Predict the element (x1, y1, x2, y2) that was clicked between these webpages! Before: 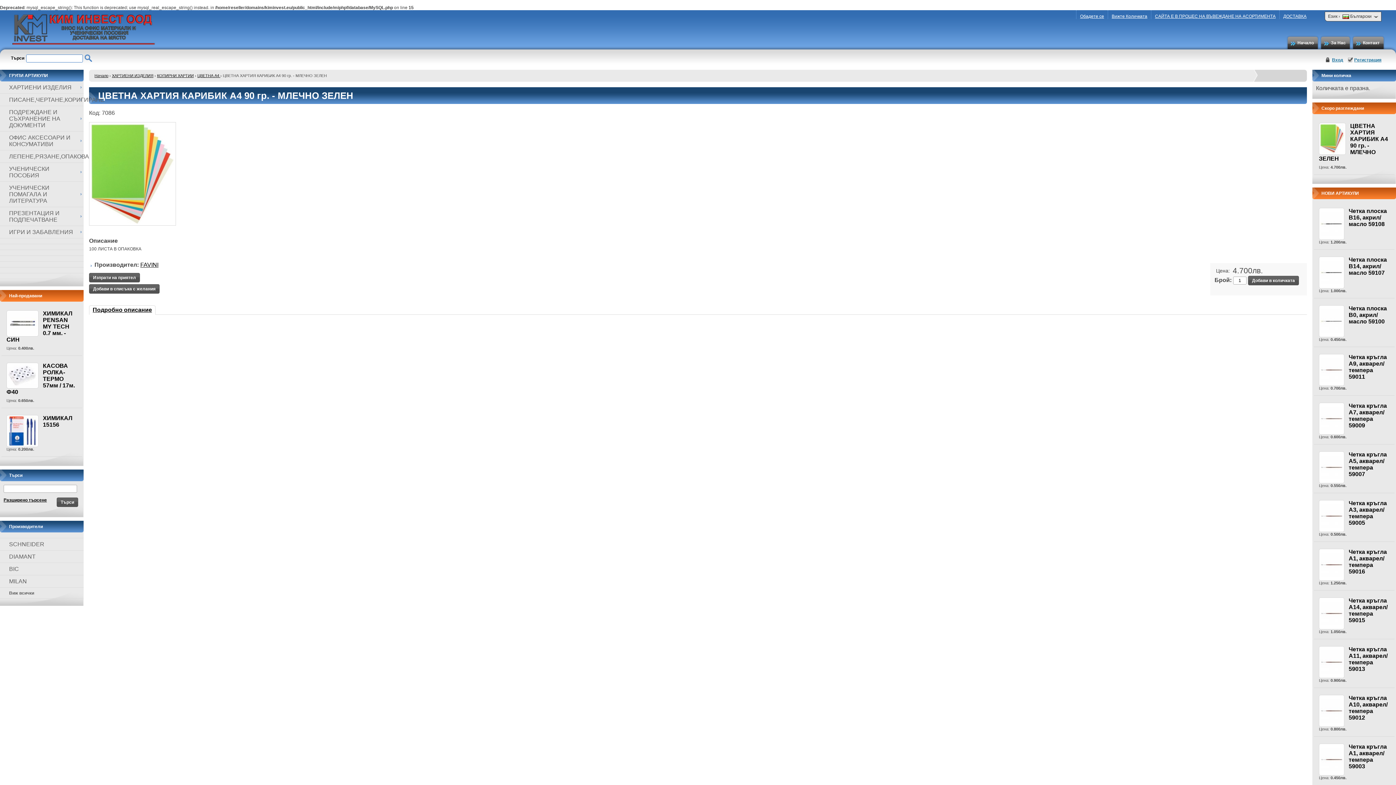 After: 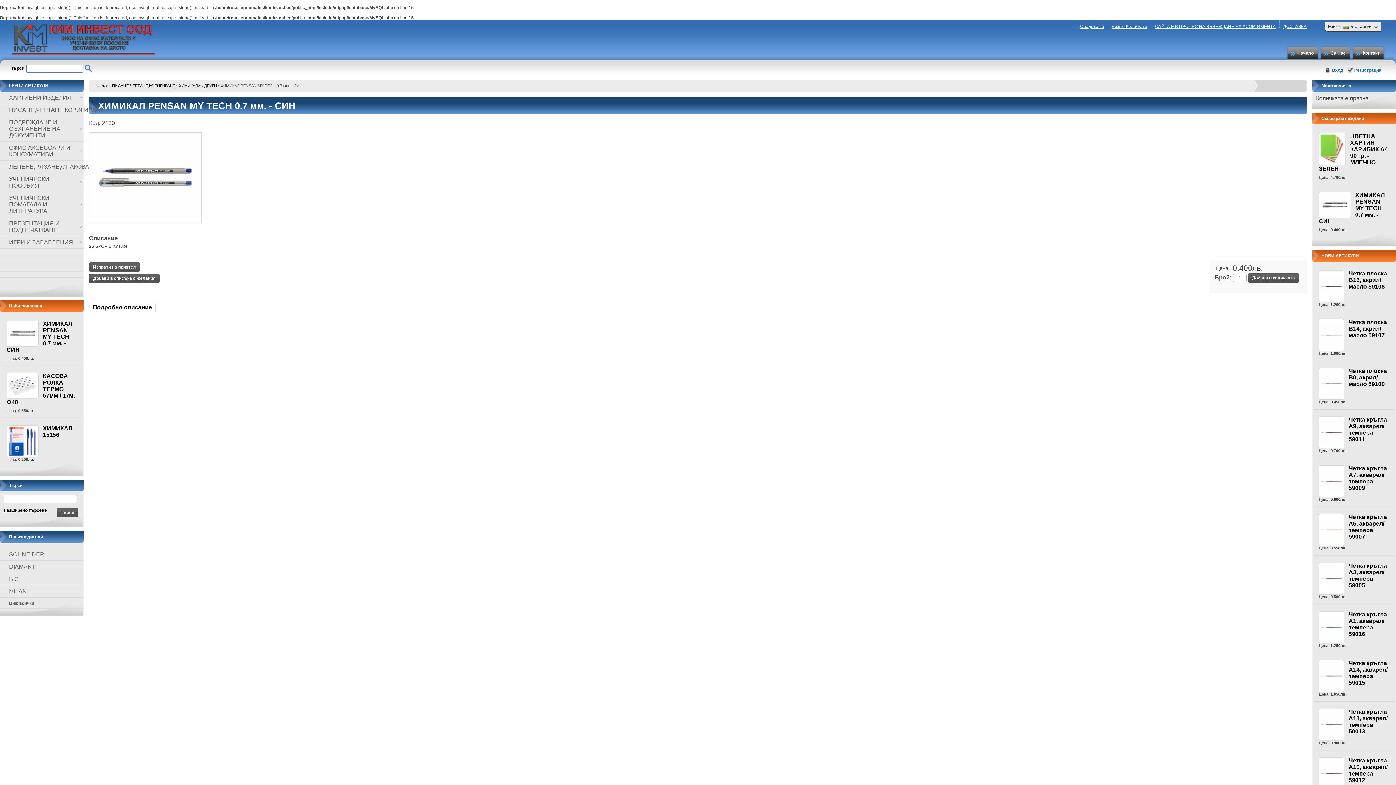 Action: bbox: (6, 310, 38, 336)